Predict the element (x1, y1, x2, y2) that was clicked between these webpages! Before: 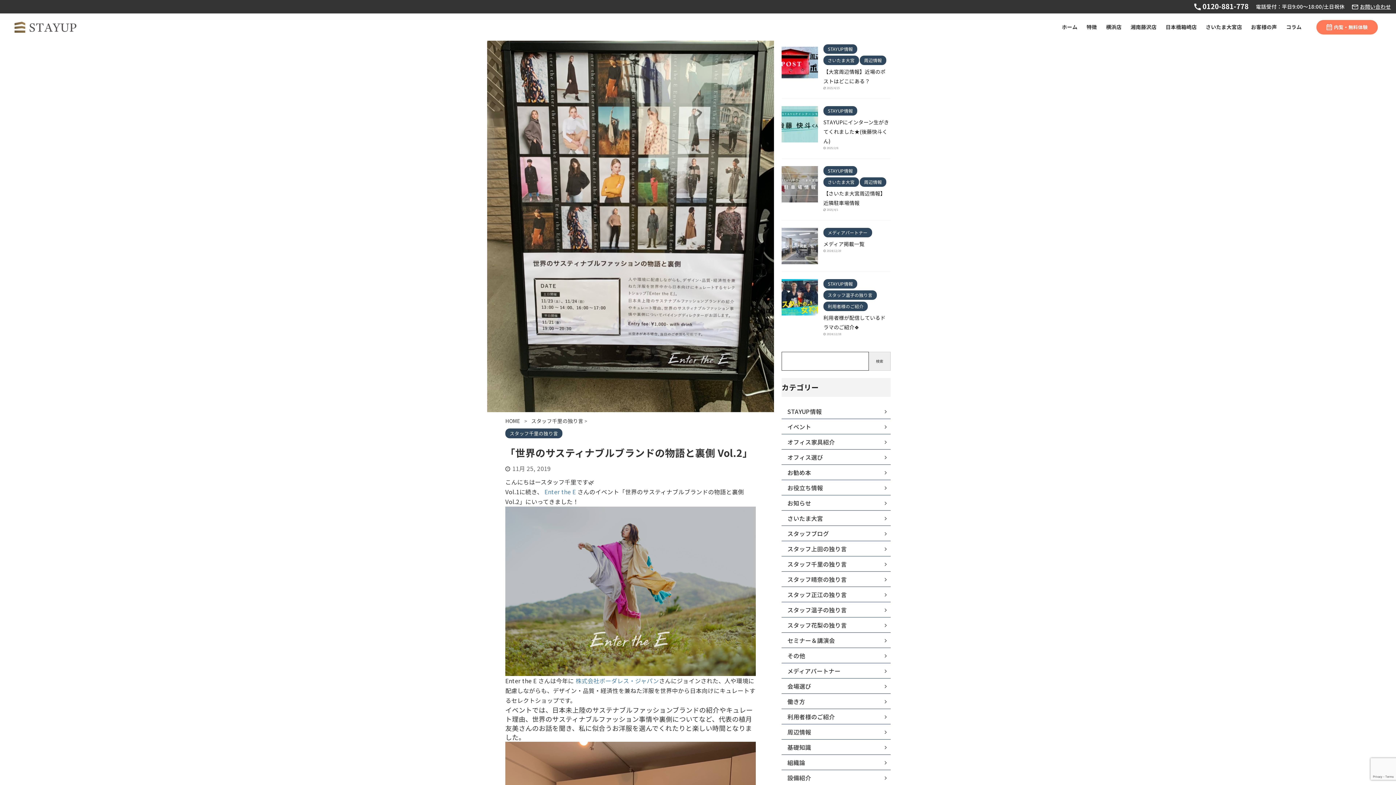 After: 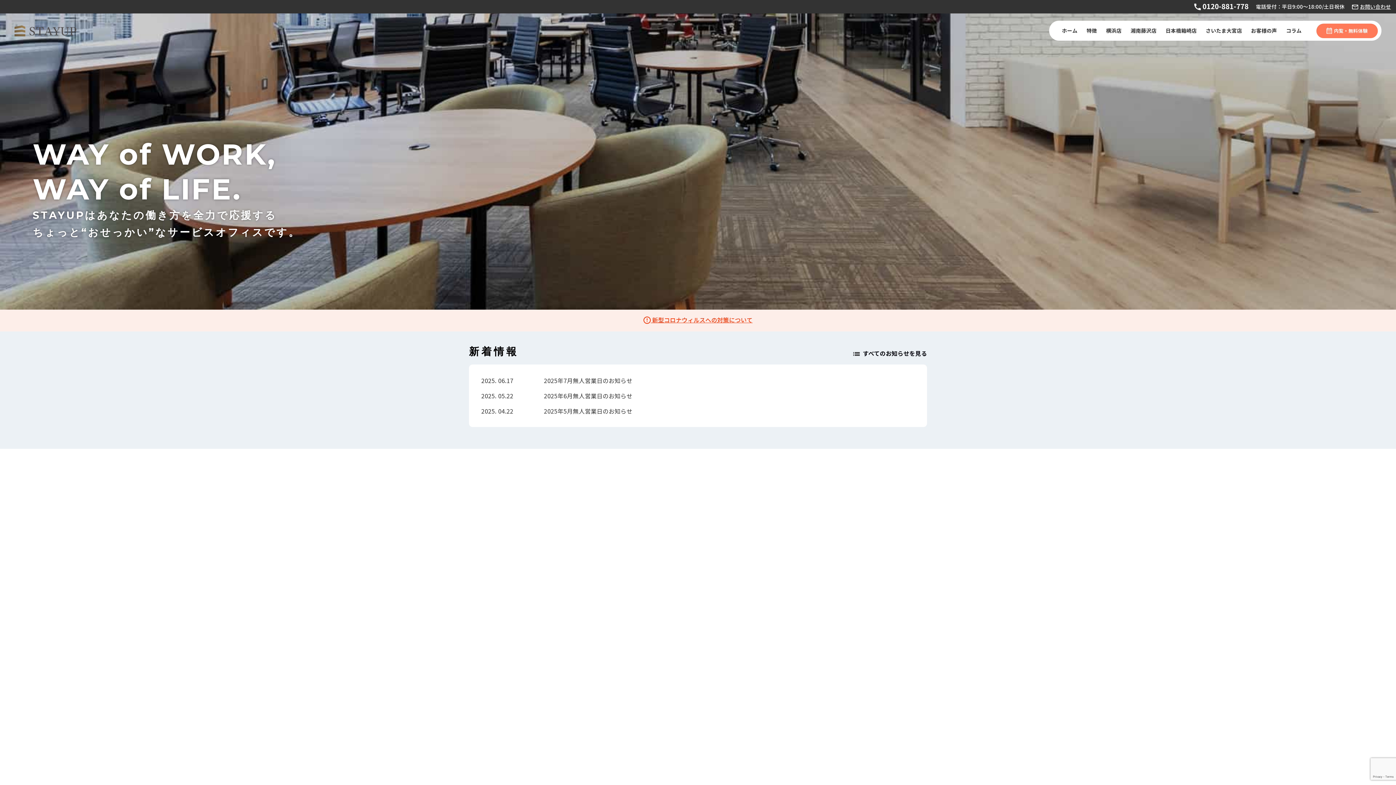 Action: bbox: (505, 417, 521, 424) label: HOME 